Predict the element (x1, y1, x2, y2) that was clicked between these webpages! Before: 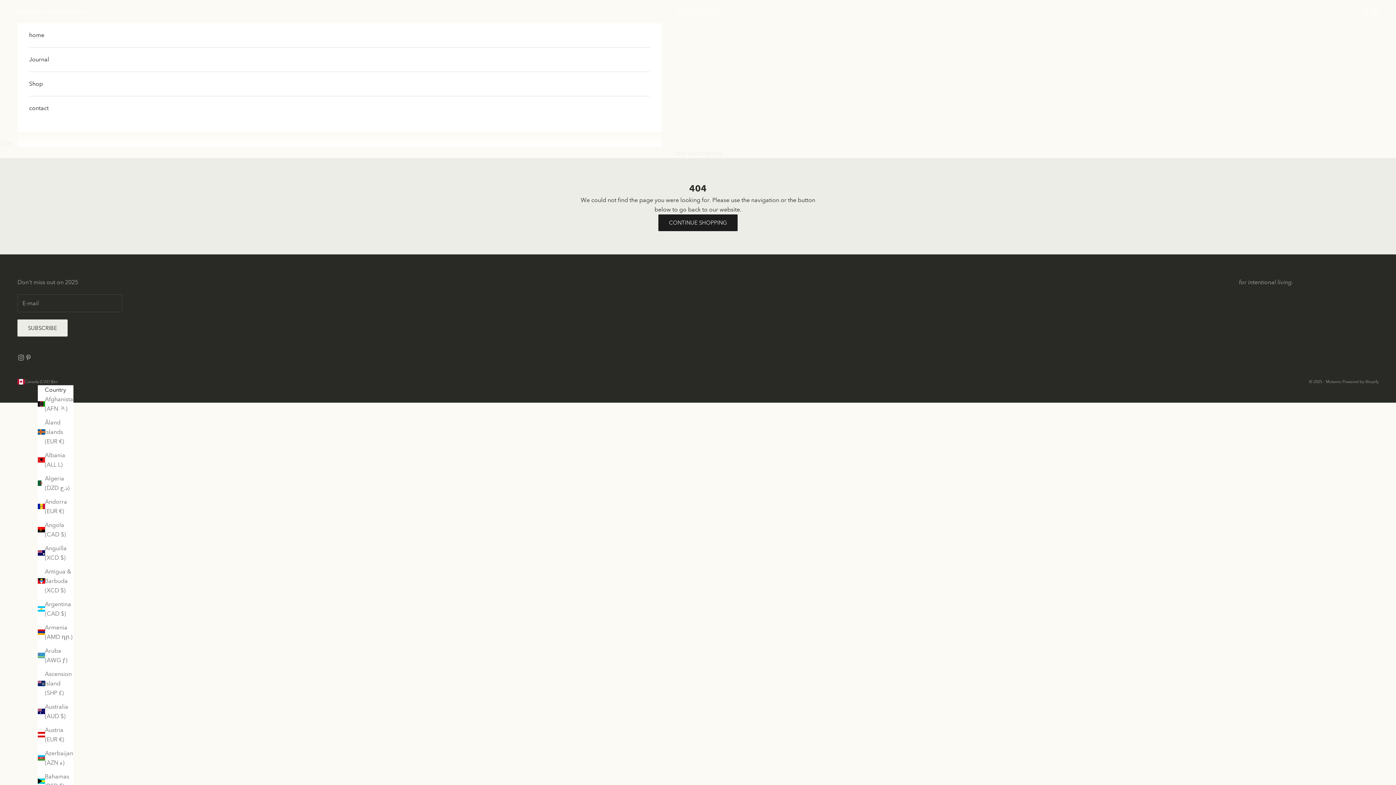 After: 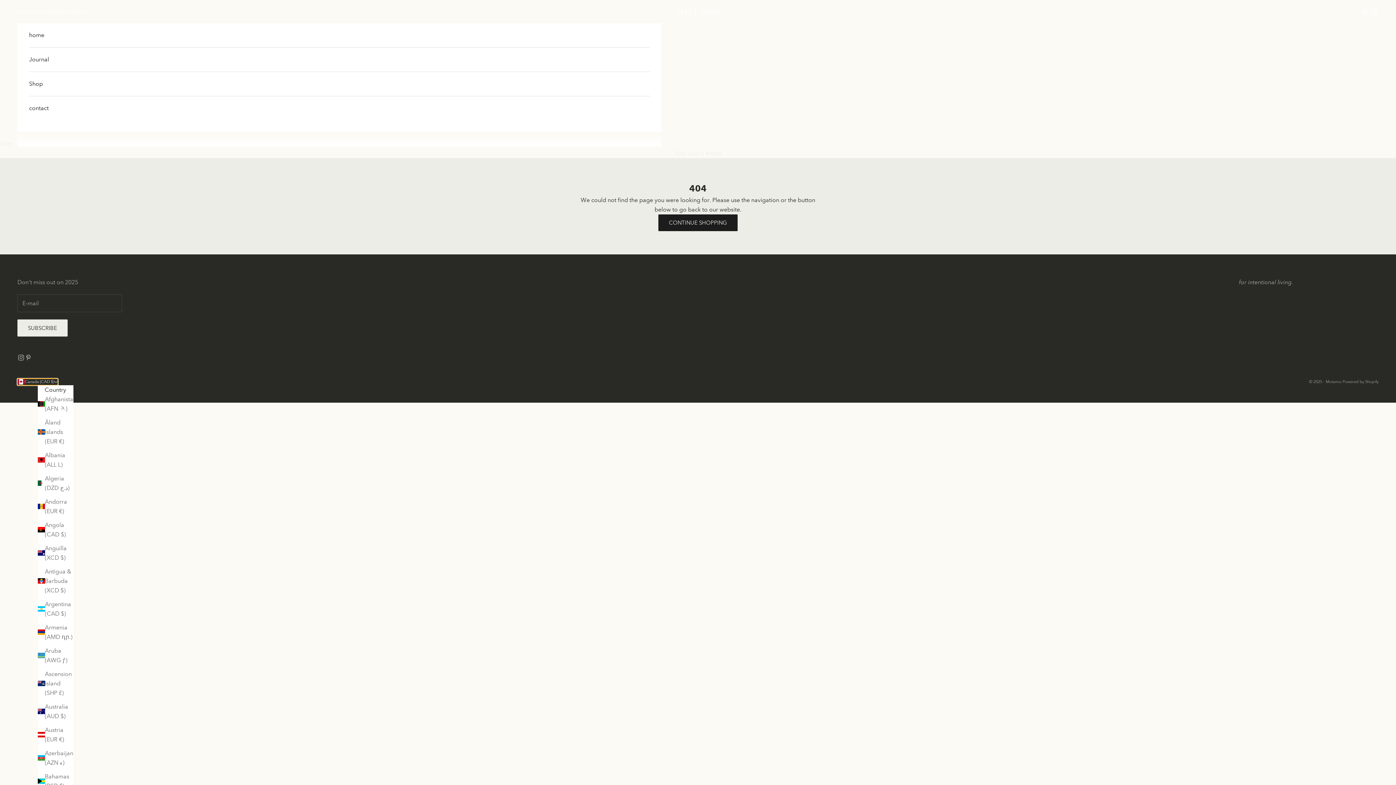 Action: label: Change country or currency bbox: (17, 378, 57, 385)